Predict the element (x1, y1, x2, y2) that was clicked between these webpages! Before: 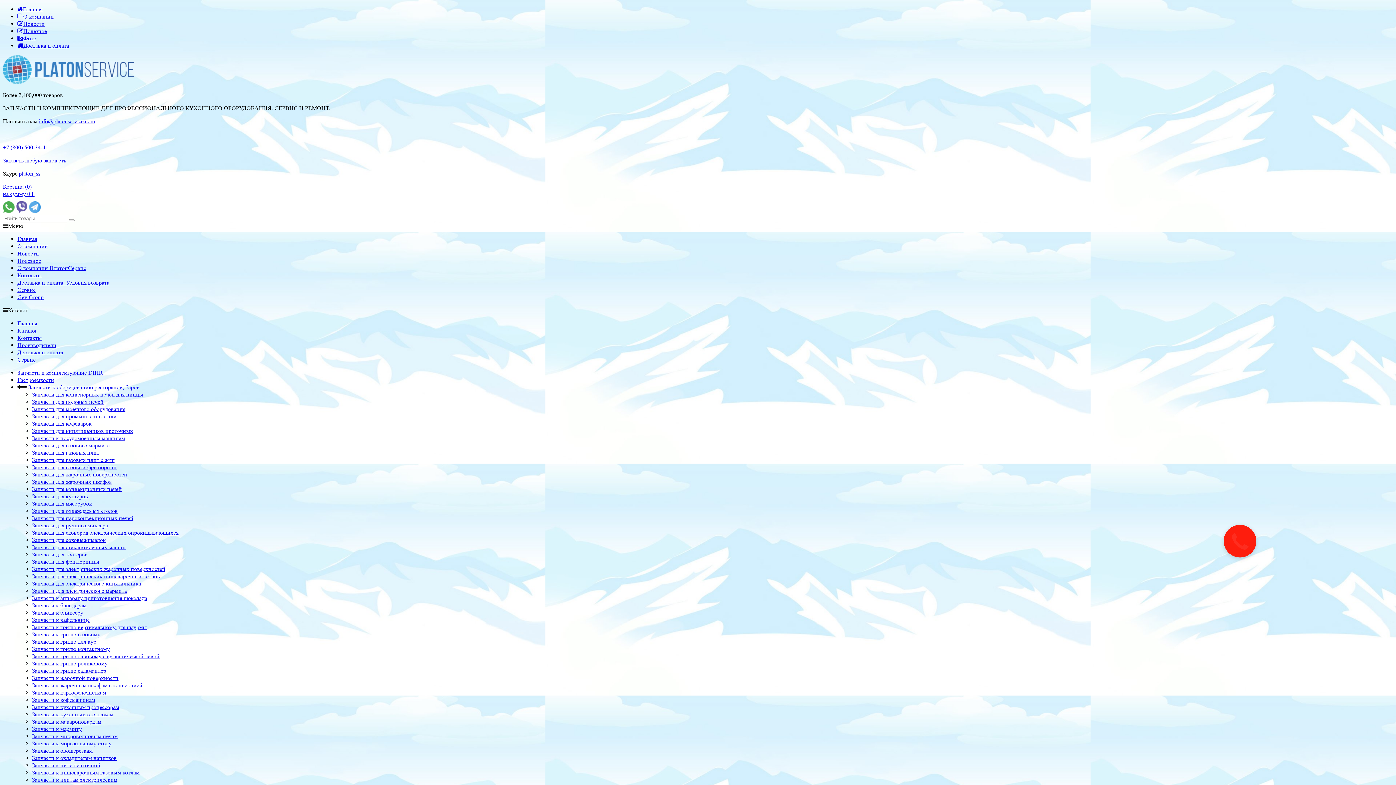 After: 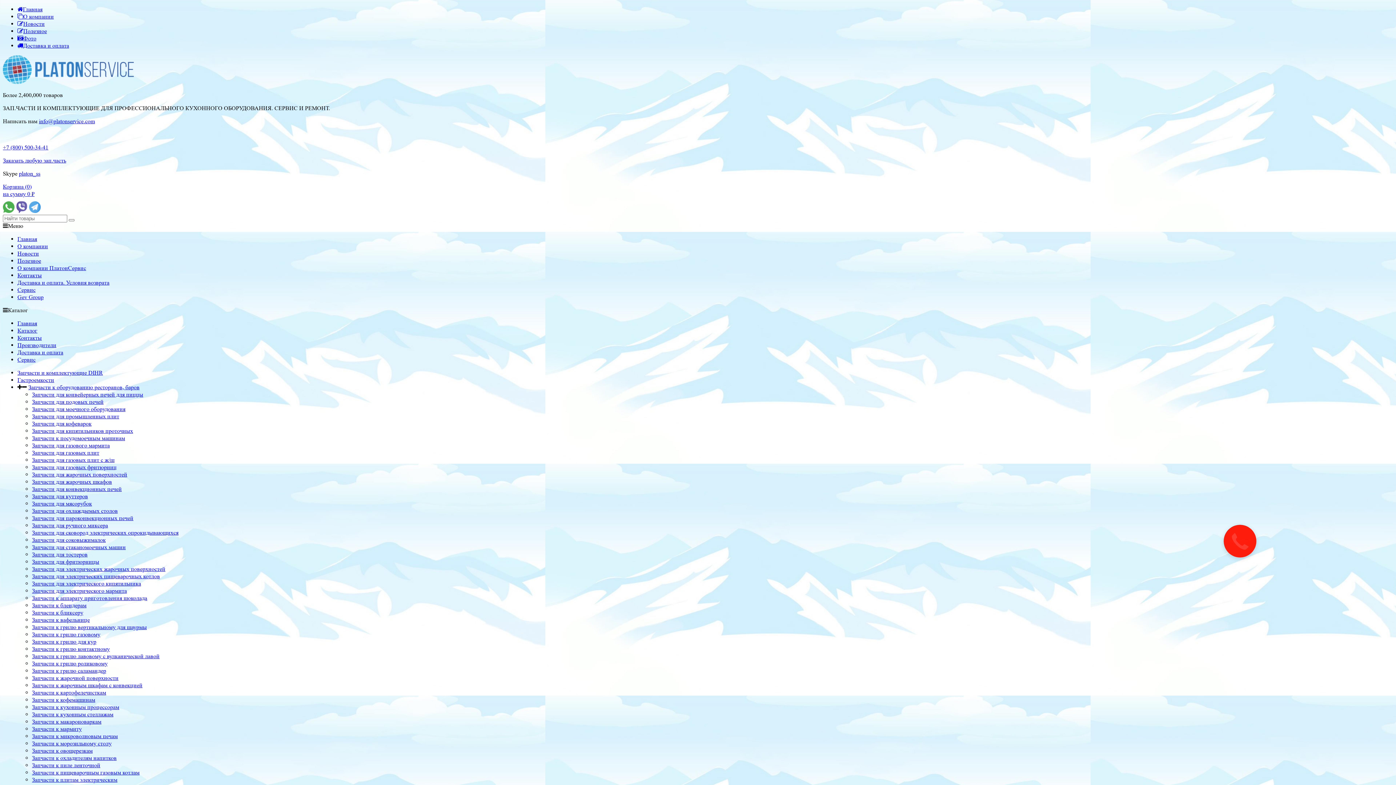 Action: bbox: (17, 334, 41, 341) label: Контакты